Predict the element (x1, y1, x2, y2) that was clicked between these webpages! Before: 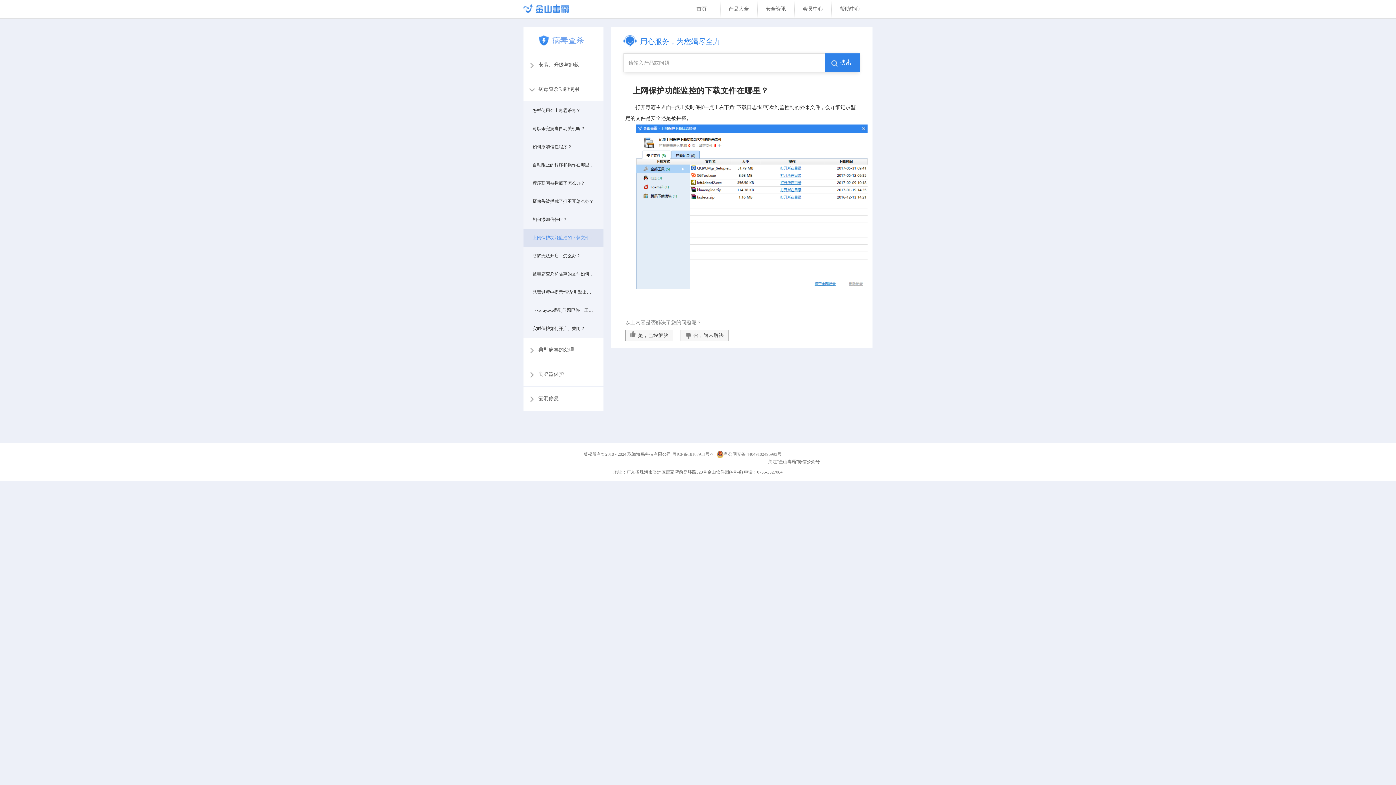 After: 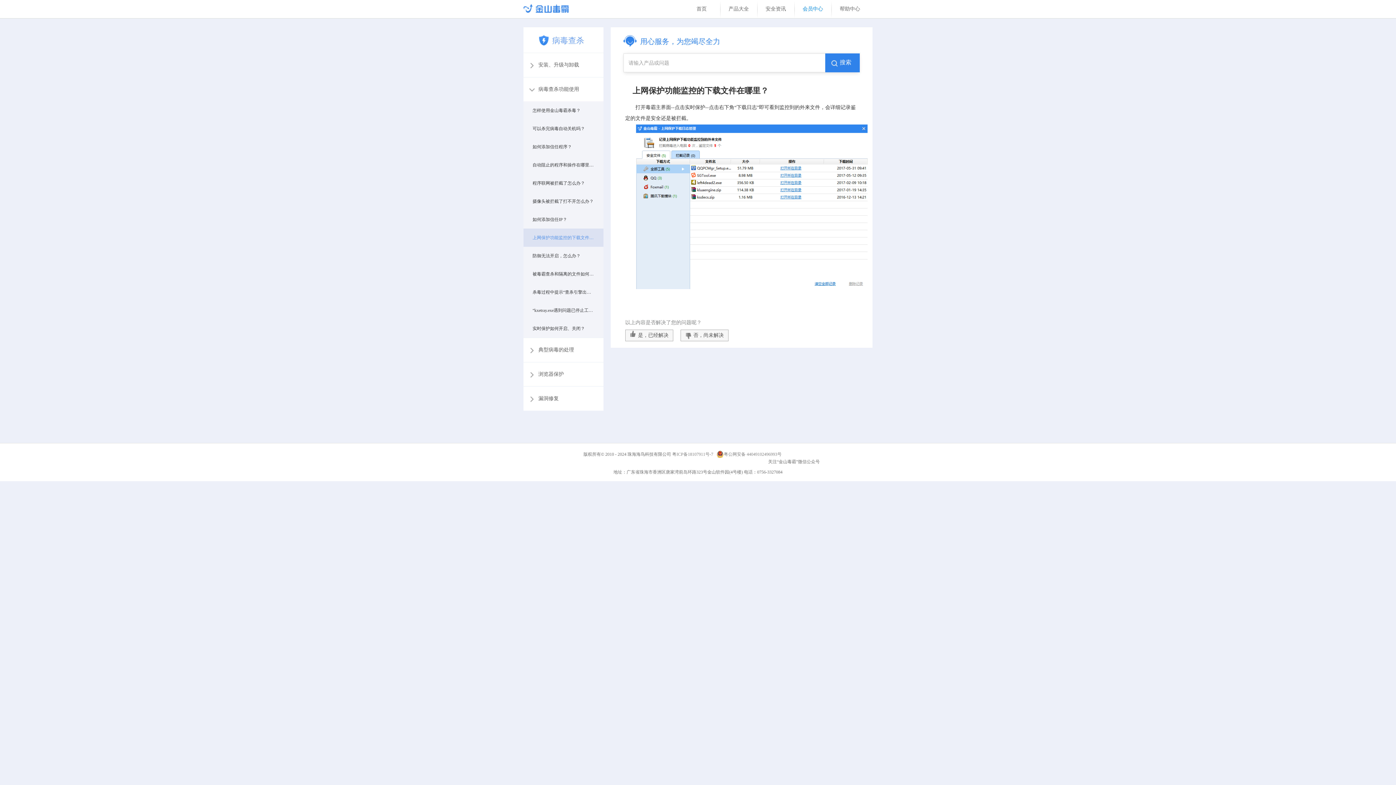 Action: label: 会员中心 bbox: (794, 0, 831, 18)